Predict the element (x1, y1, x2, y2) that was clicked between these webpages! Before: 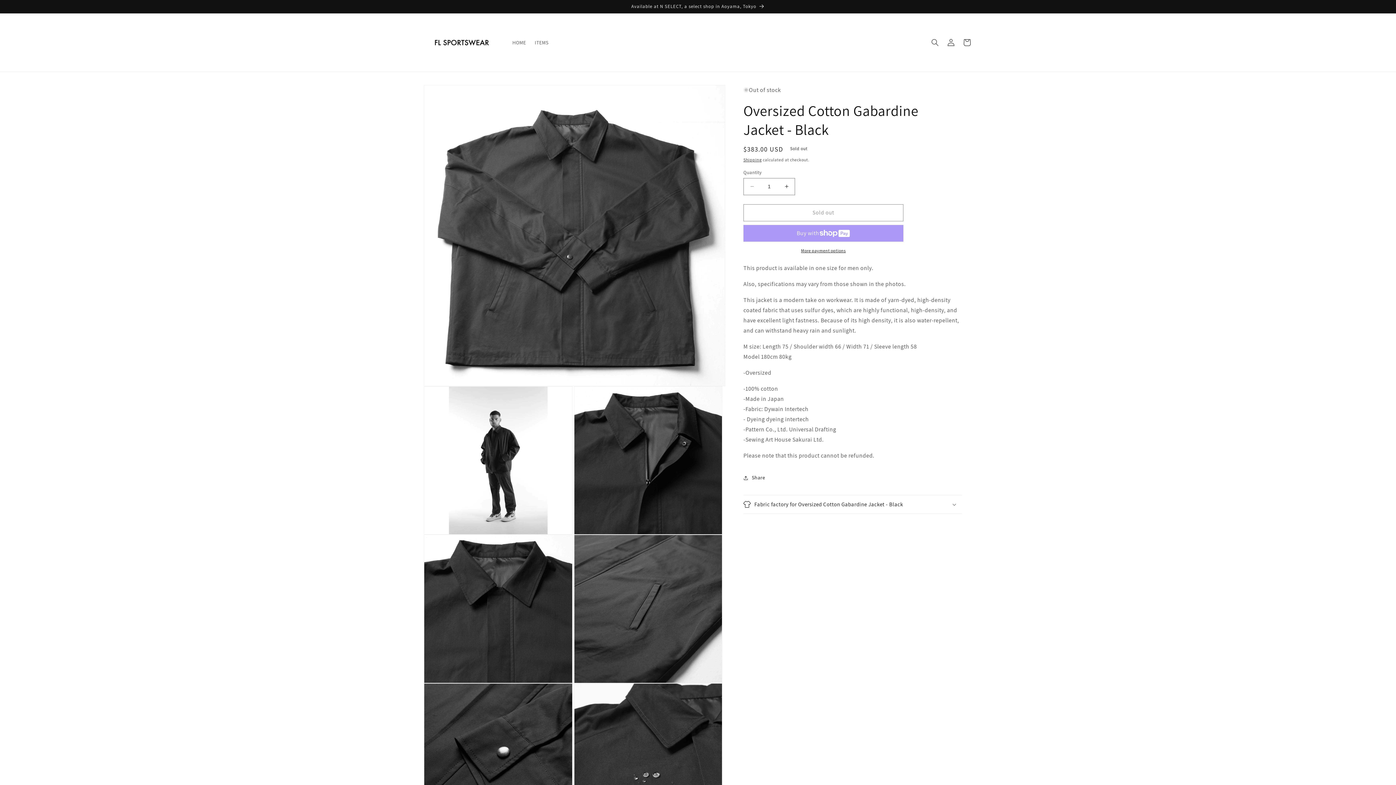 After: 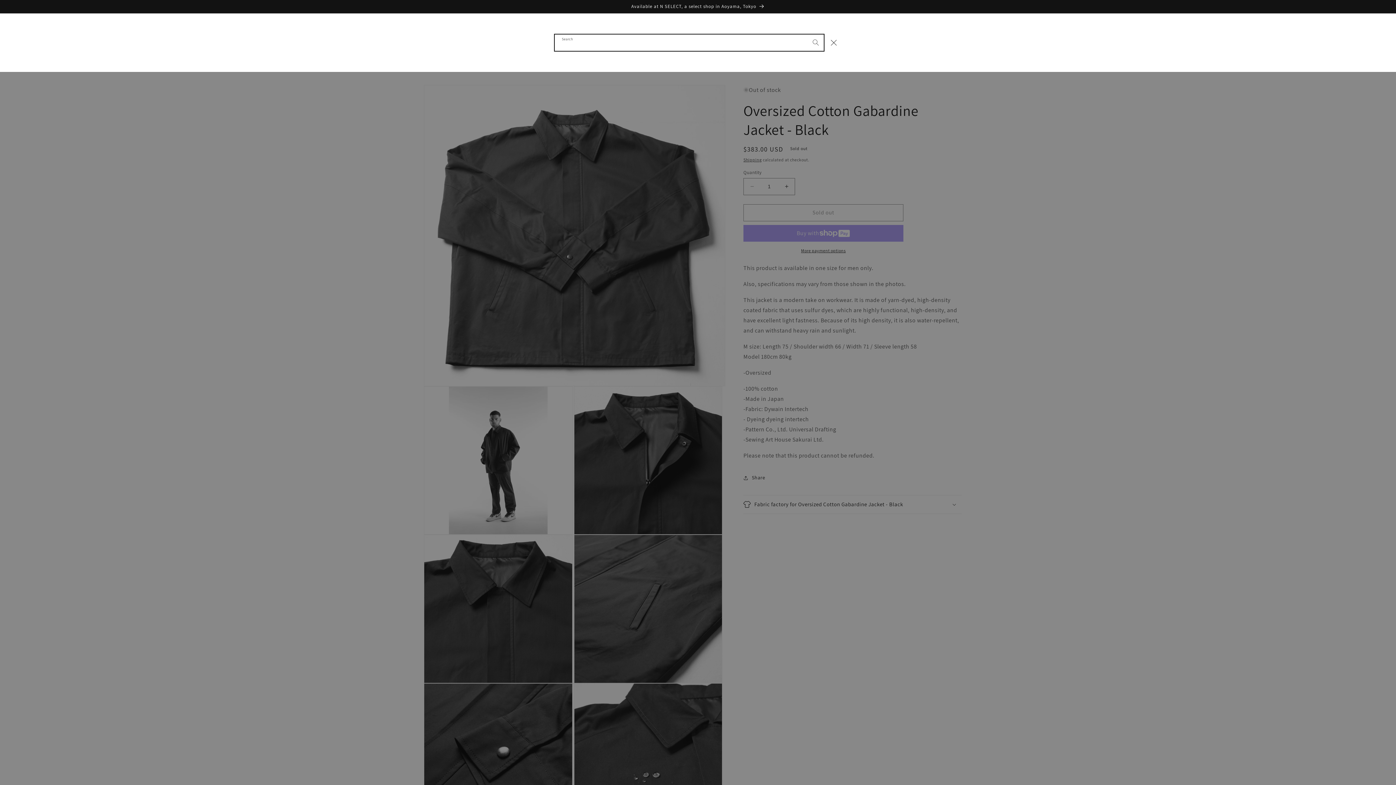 Action: label: Search bbox: (927, 34, 943, 50)